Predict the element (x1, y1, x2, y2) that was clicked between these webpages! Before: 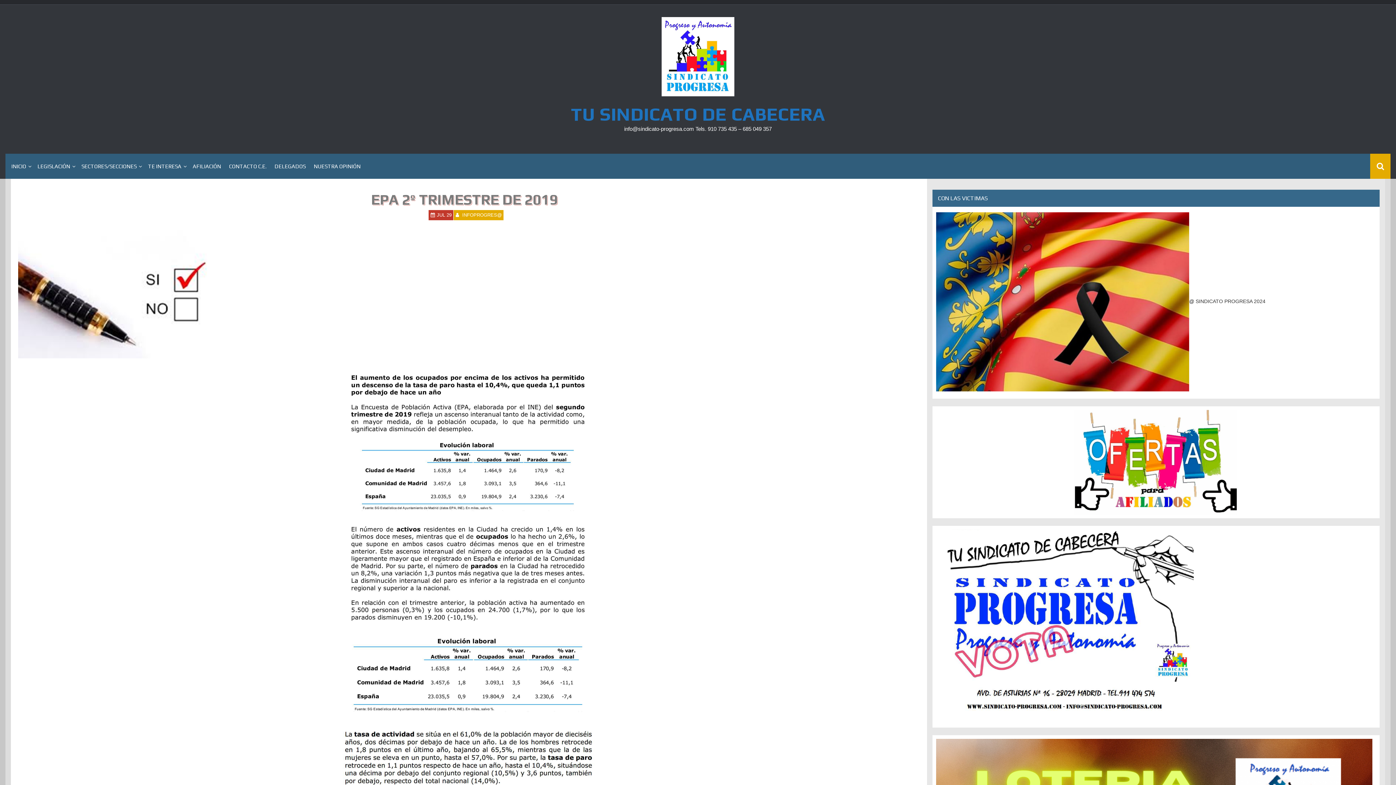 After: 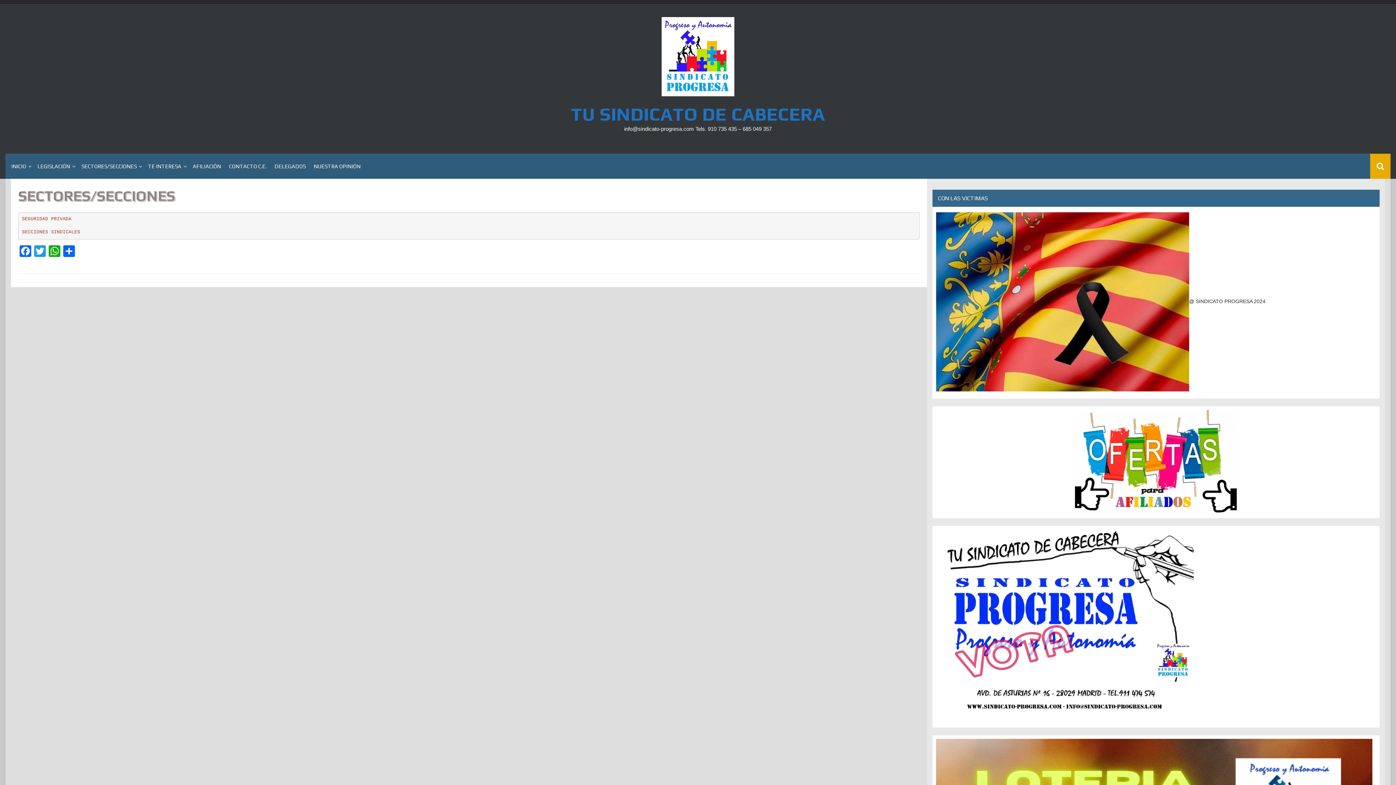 Action: bbox: (77, 156, 144, 176) label: SECTORES/SECCIONES